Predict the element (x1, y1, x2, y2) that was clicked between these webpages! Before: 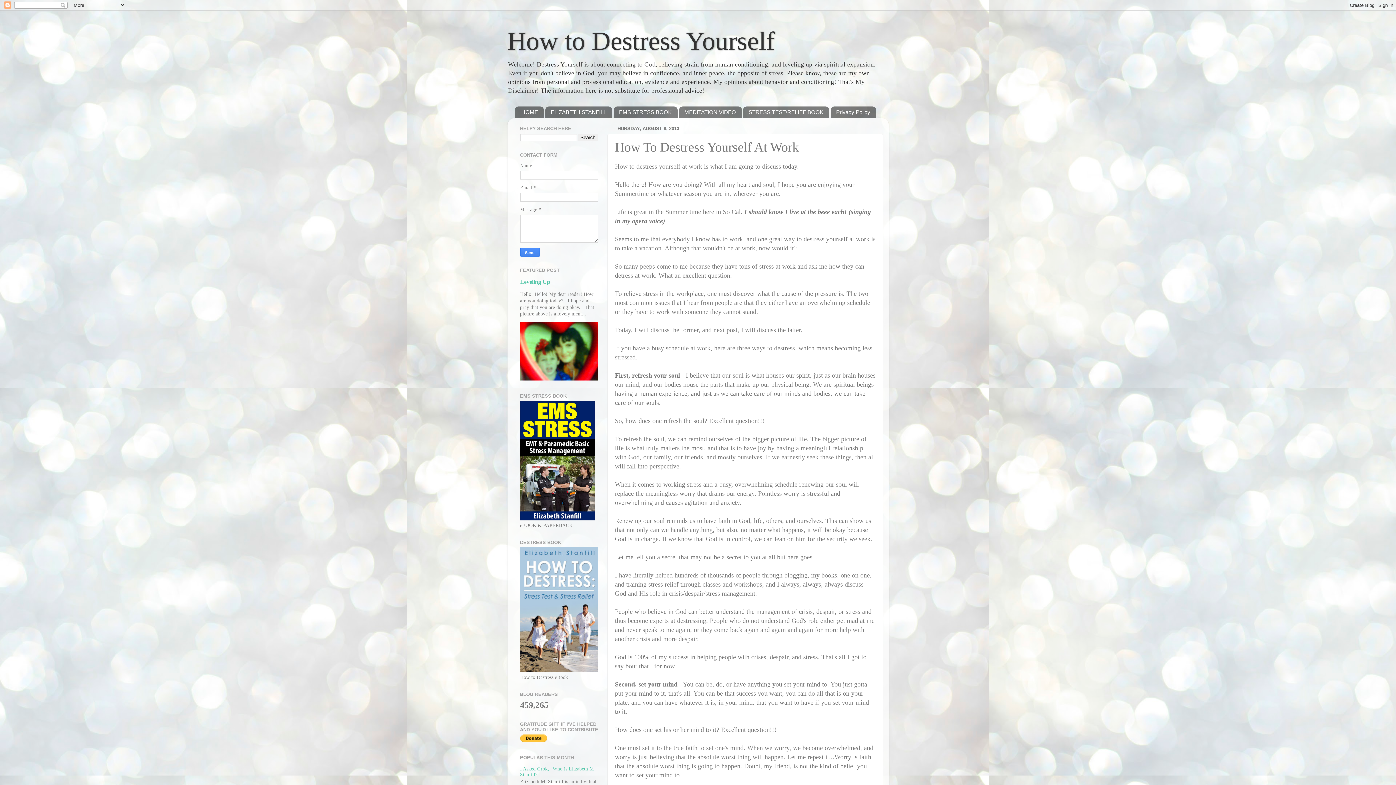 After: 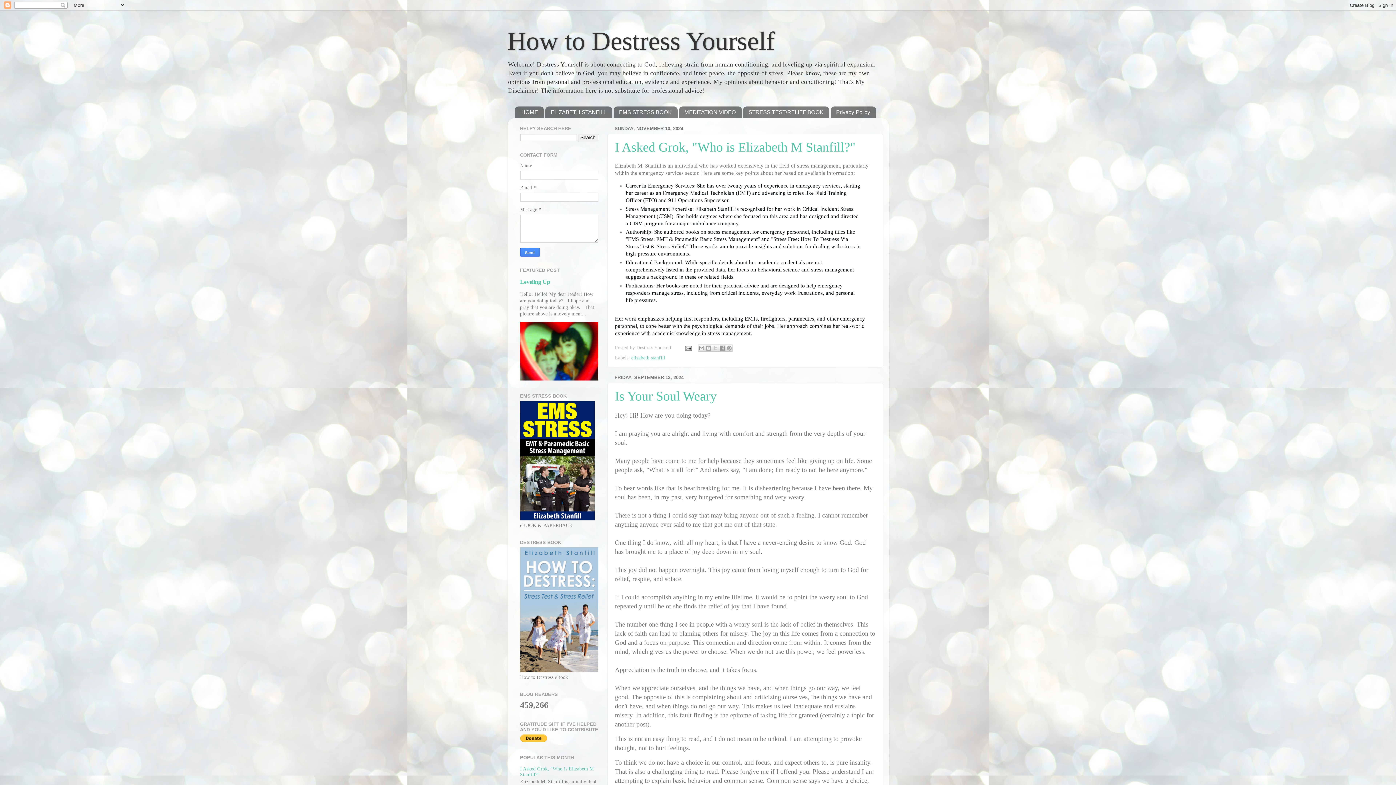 Action: label: HOME bbox: (514, 106, 544, 118)